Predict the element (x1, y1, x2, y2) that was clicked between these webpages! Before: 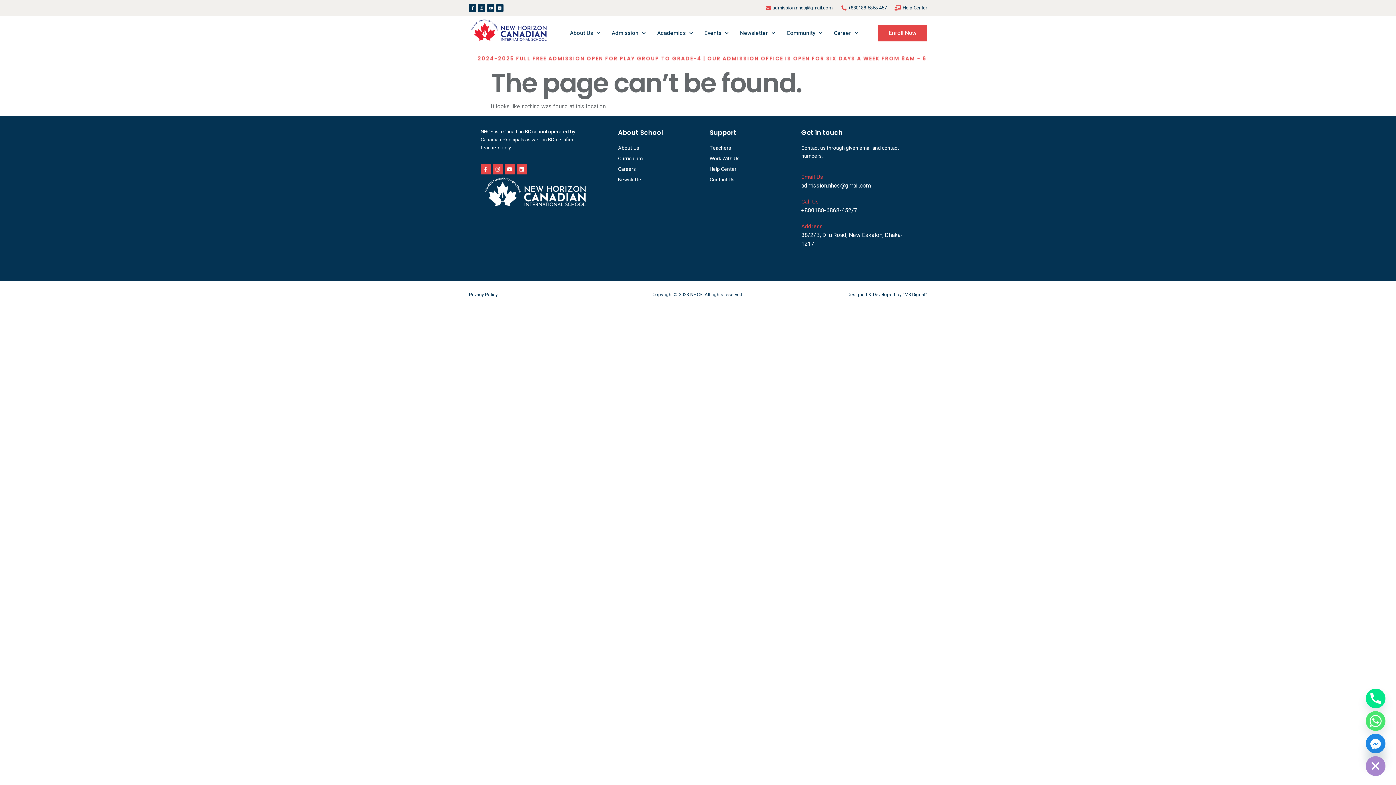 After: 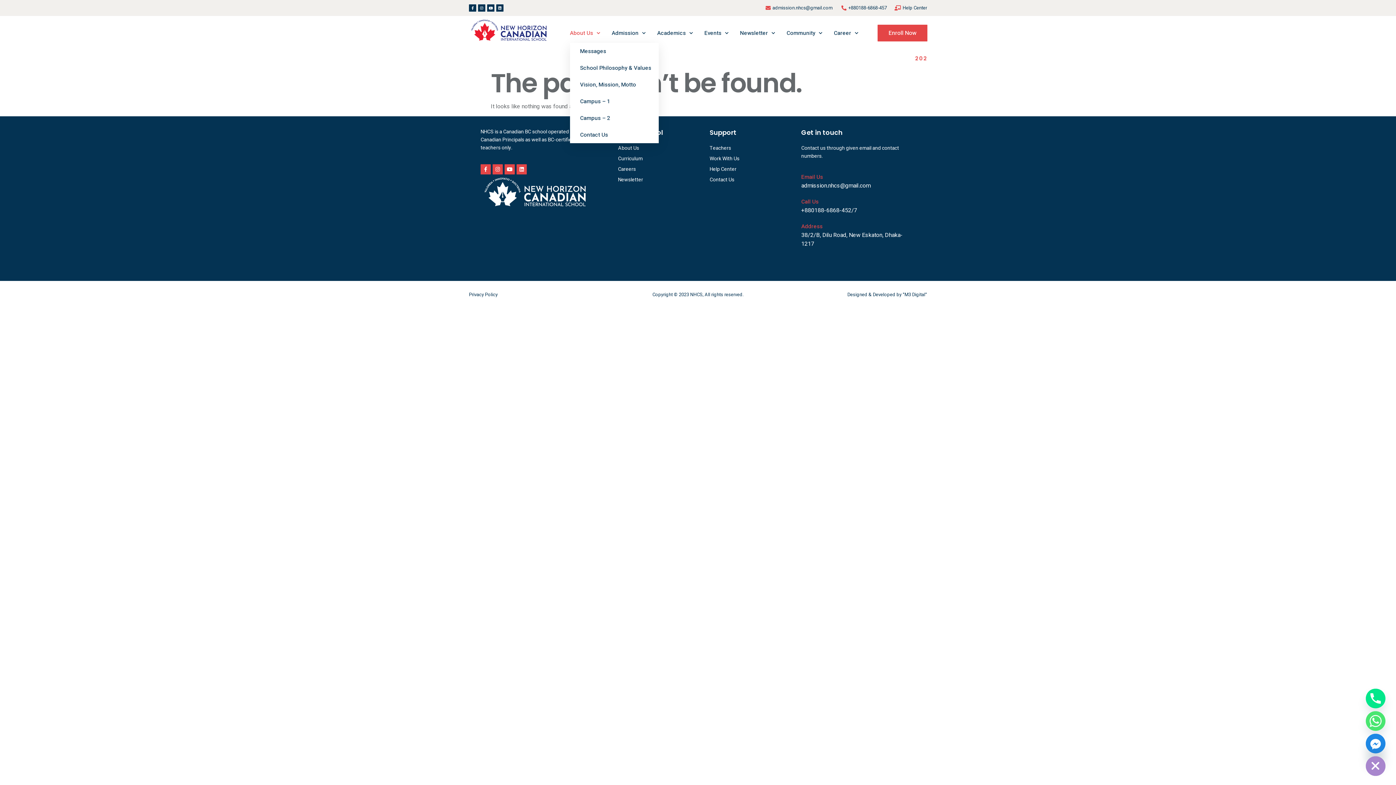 Action: label: About Us bbox: (570, 23, 600, 42)